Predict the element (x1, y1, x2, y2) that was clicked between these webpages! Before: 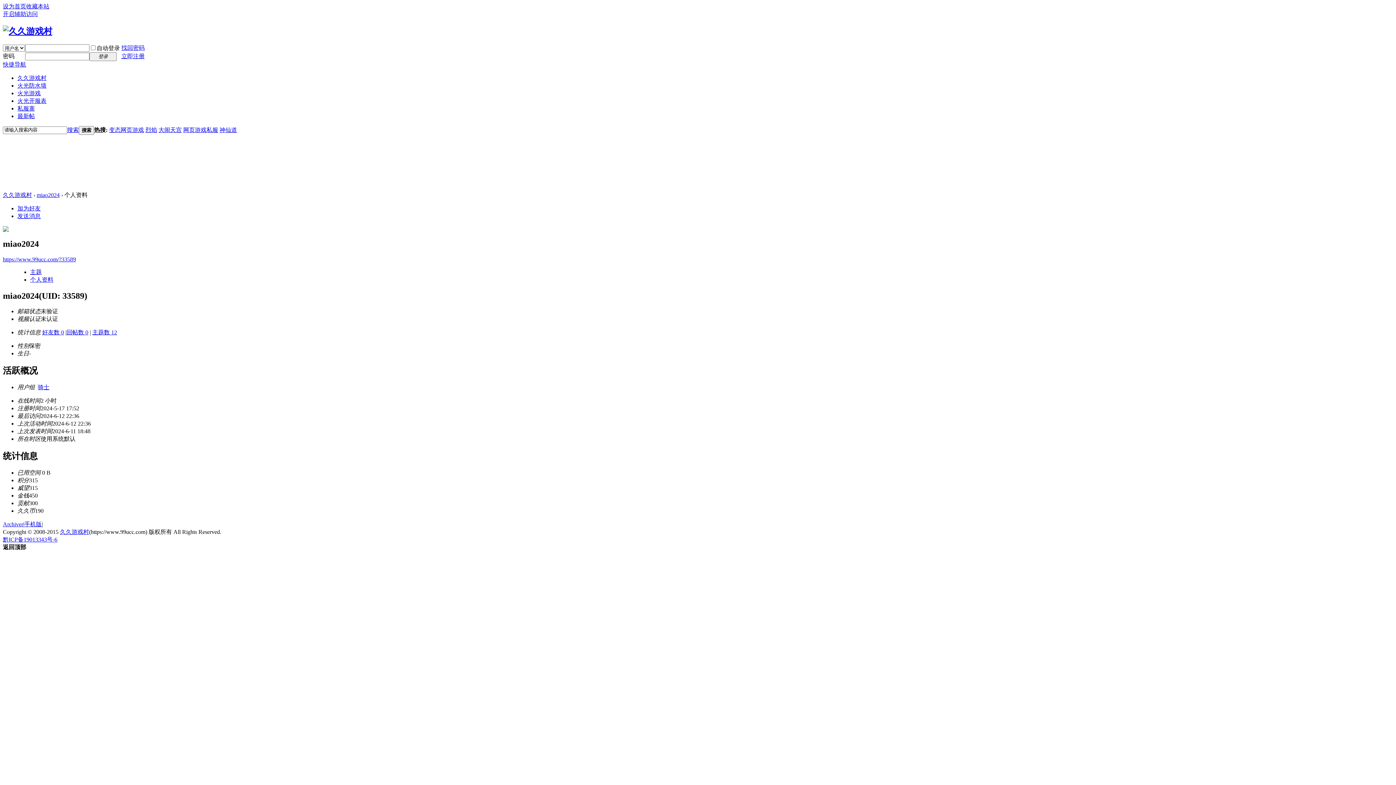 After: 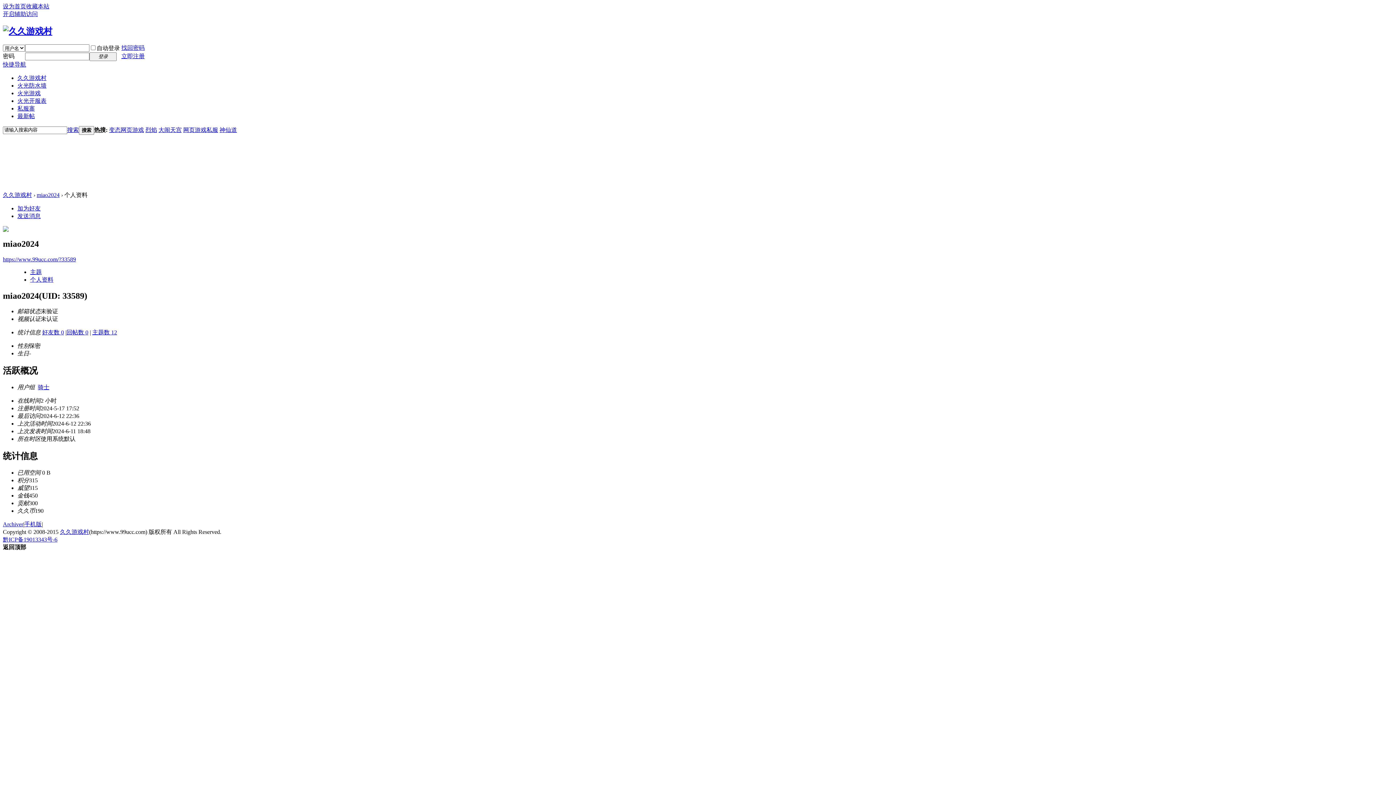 Action: bbox: (36, 191, 59, 198) label: miao2024